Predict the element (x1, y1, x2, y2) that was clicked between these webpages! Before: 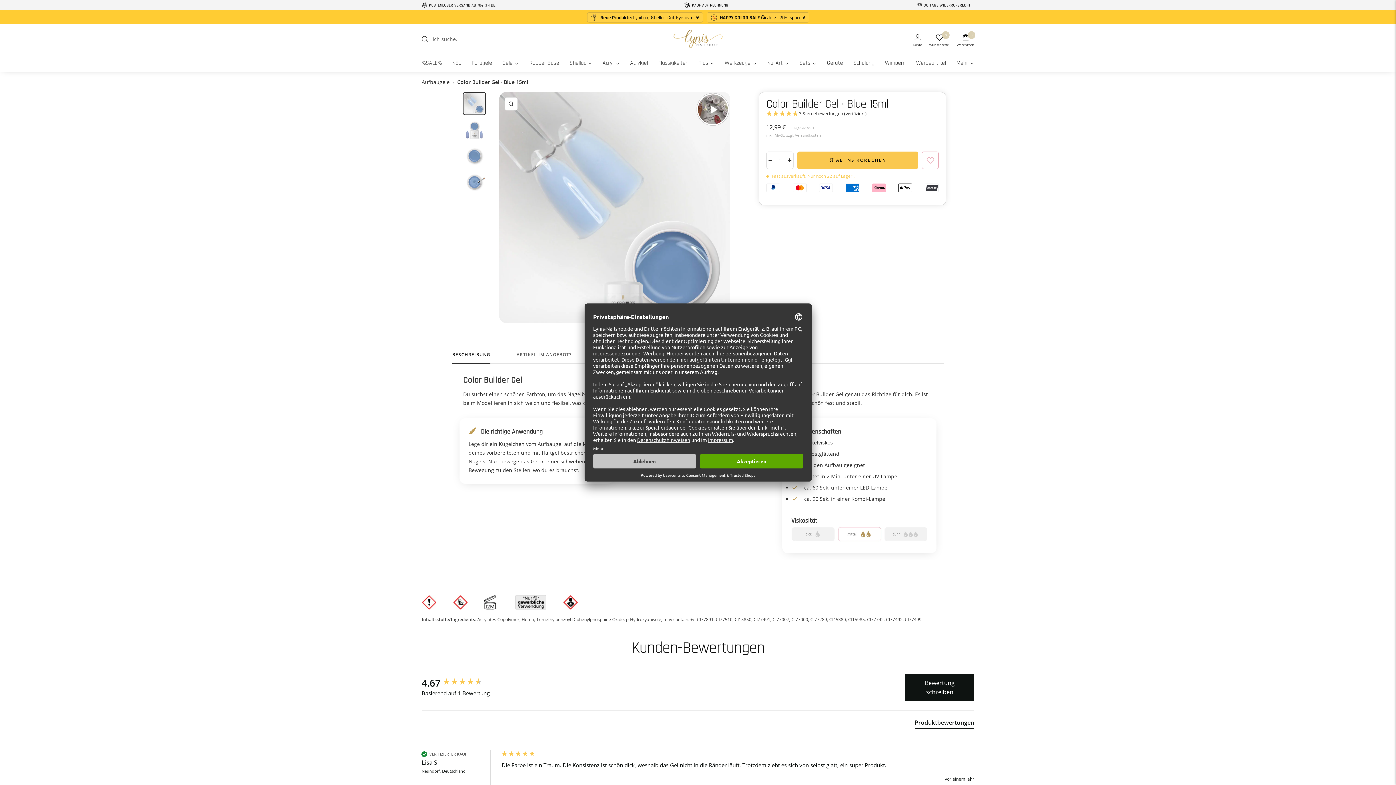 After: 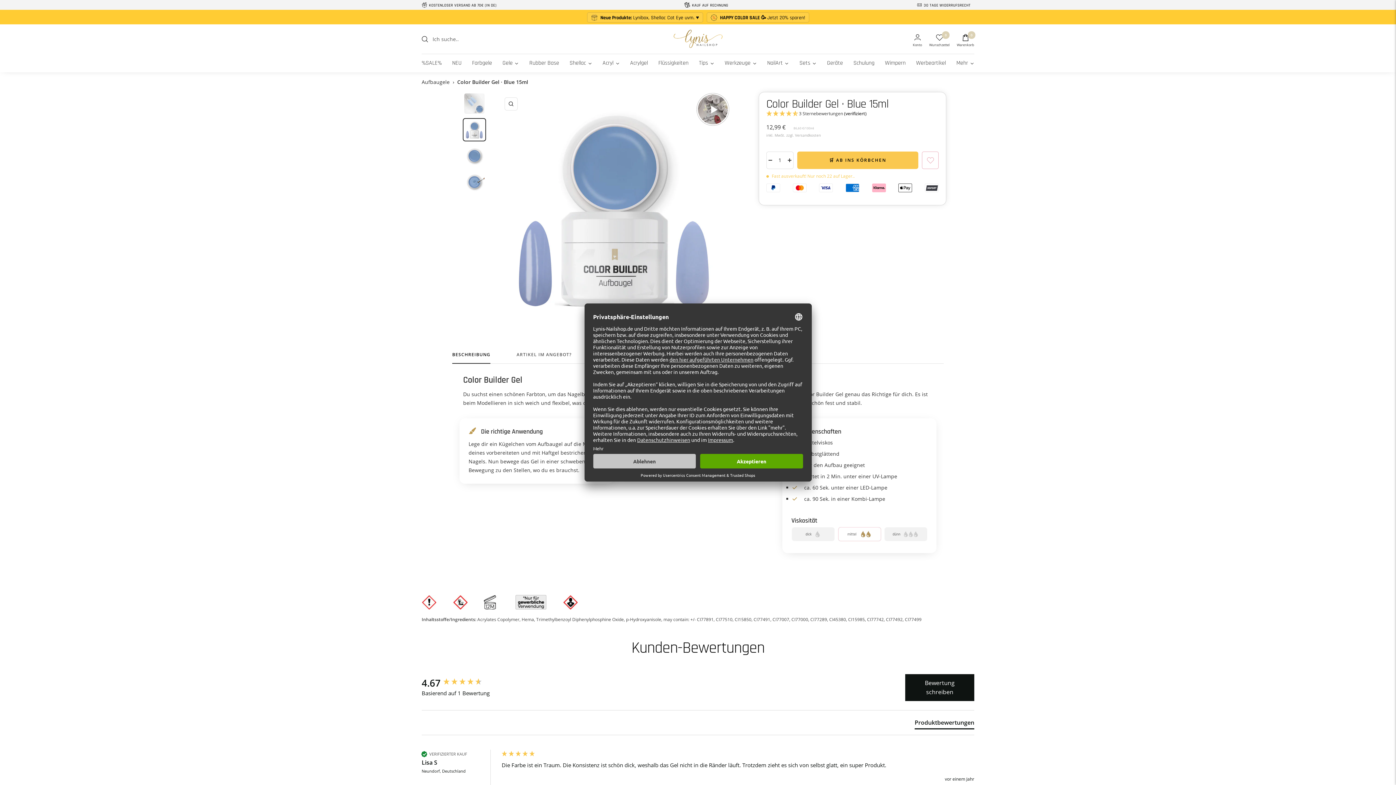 Action: bbox: (462, 118, 486, 141)